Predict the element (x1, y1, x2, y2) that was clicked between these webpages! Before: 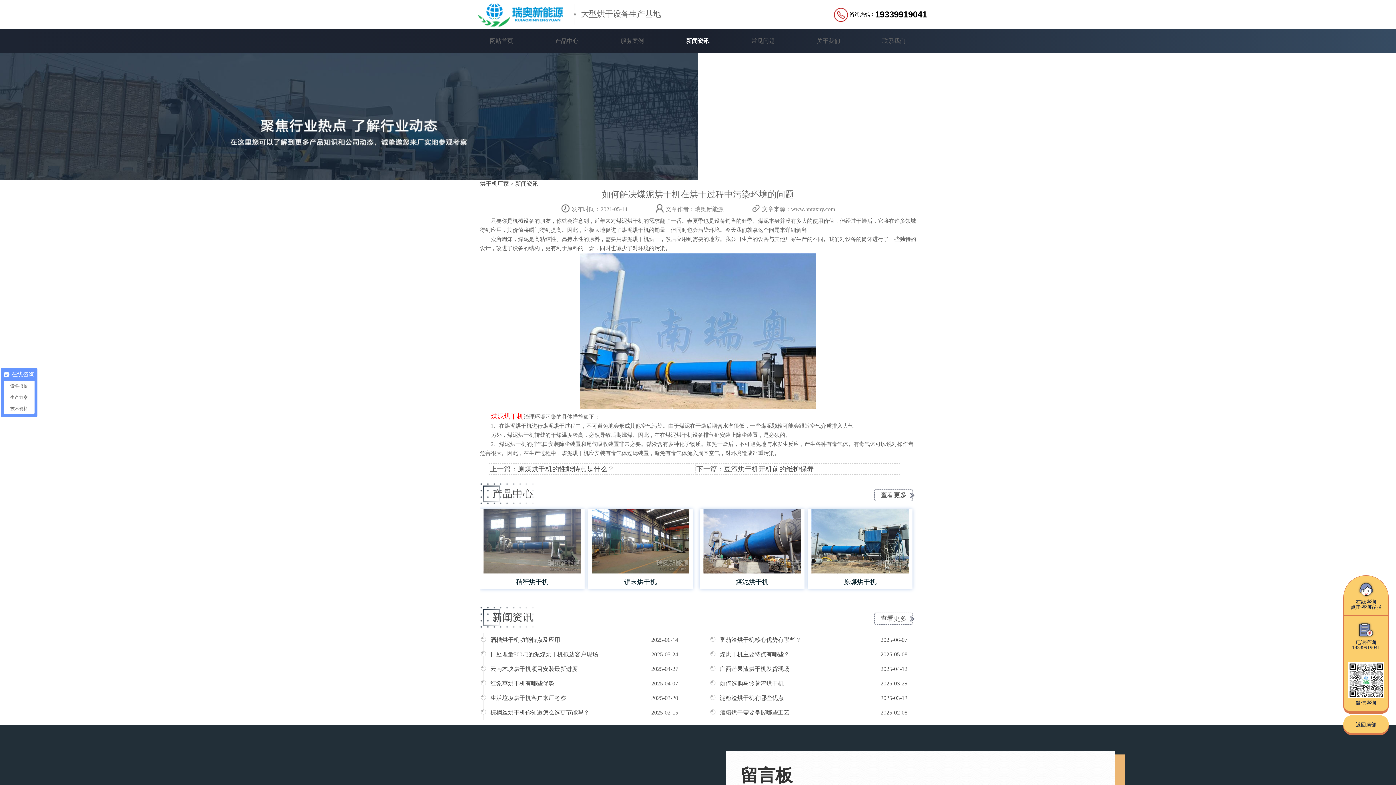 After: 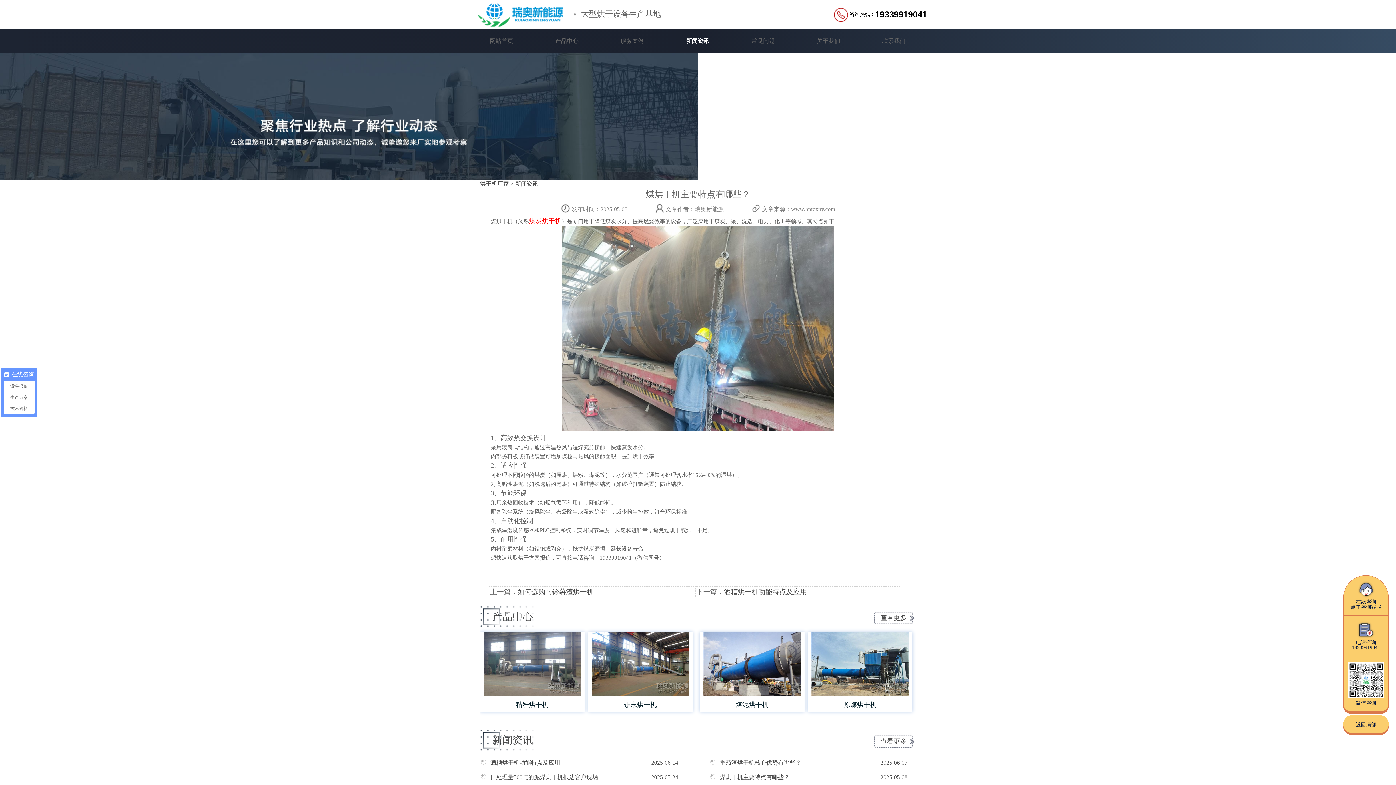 Action: label:  煤烘干机主要特点有哪些？
2025-05-08 bbox: (713, 651, 789, 657)